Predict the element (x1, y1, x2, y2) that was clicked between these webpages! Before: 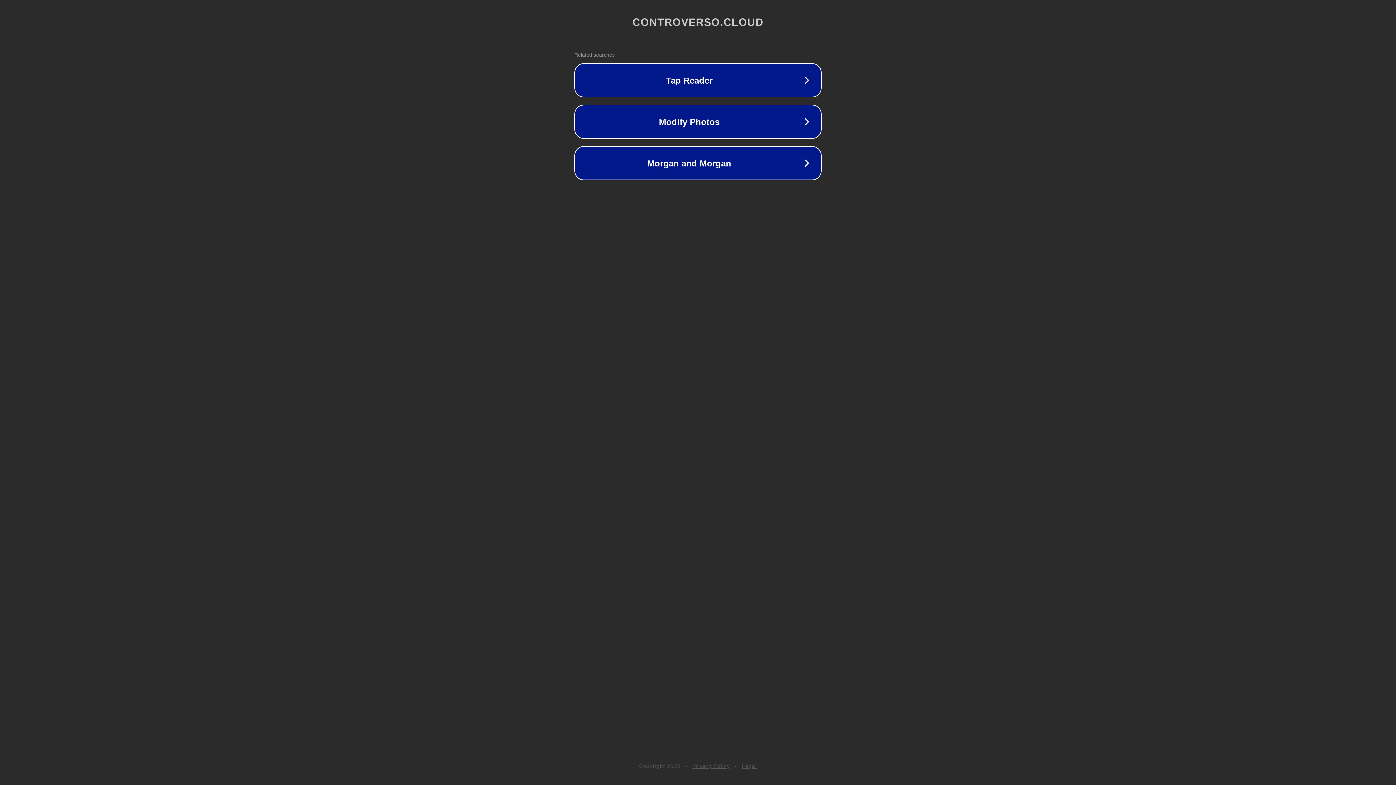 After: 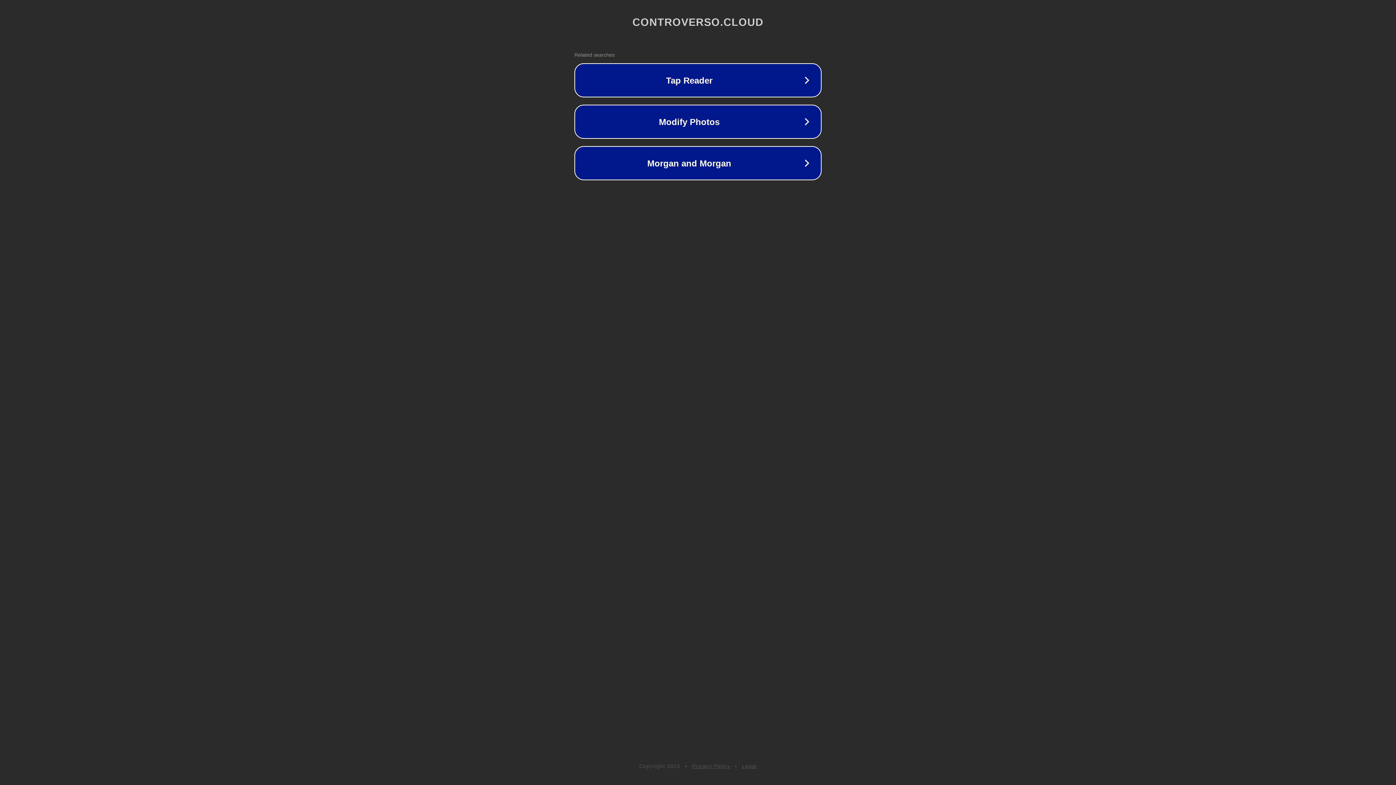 Action: bbox: (742, 763, 757, 769) label: Legal